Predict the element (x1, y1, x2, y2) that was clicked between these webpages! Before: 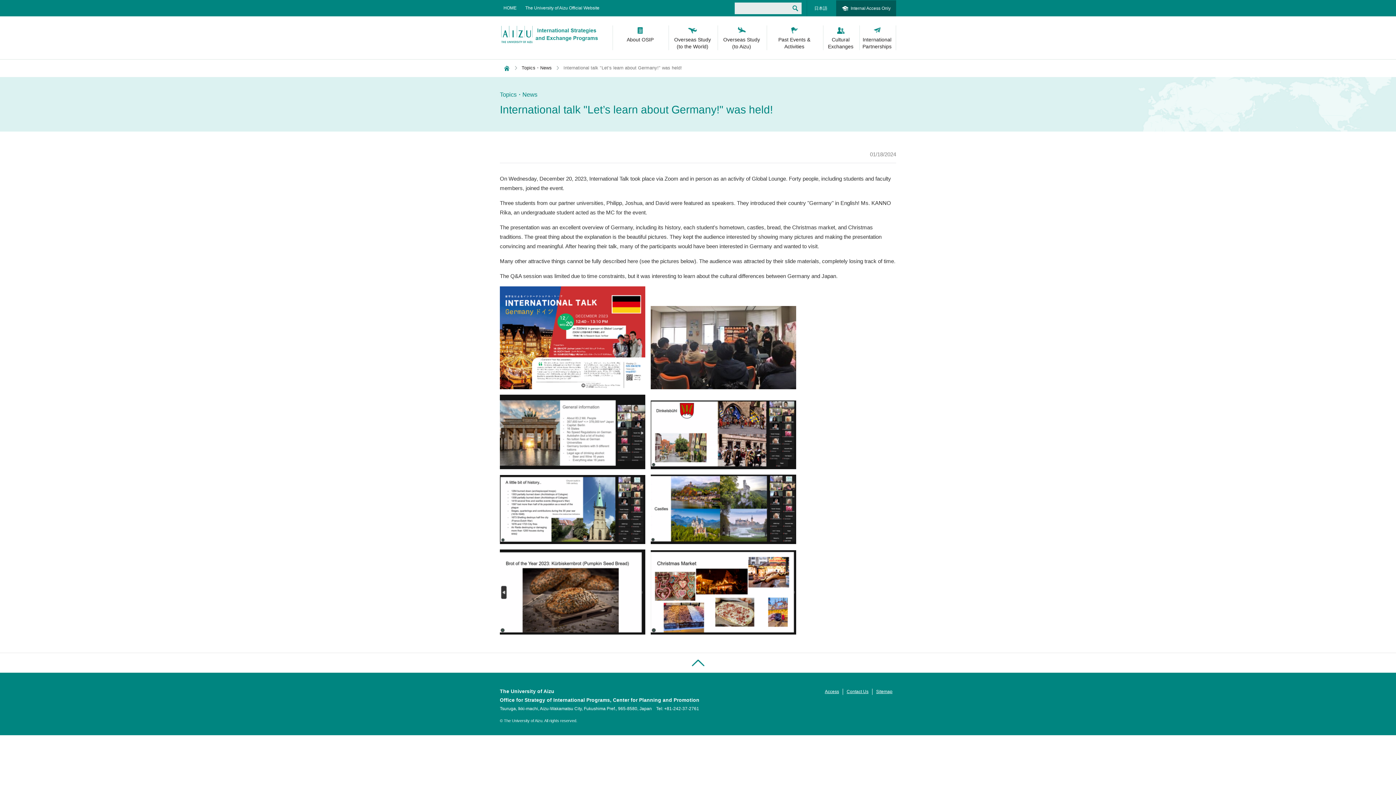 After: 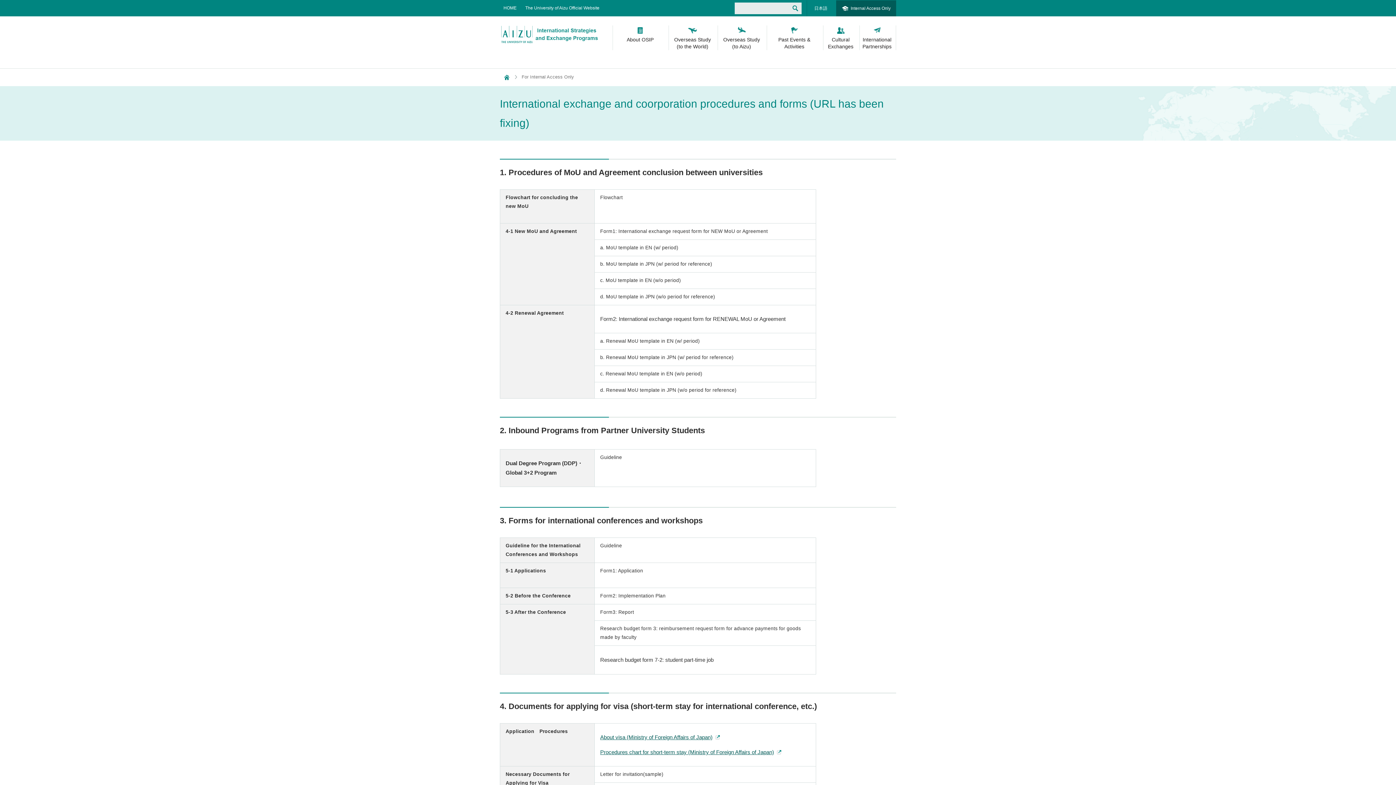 Action: label: Internal Access Only bbox: (836, 0, 896, 16)